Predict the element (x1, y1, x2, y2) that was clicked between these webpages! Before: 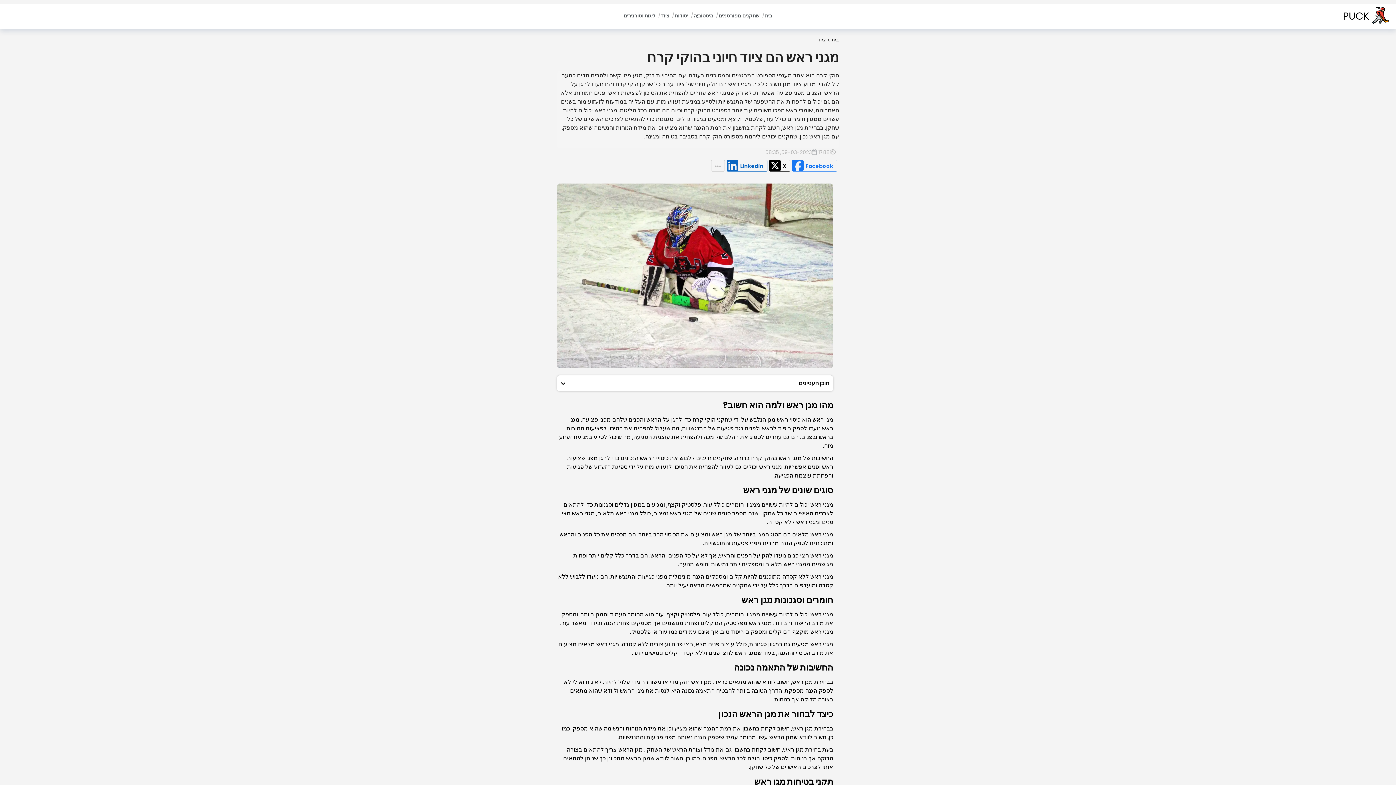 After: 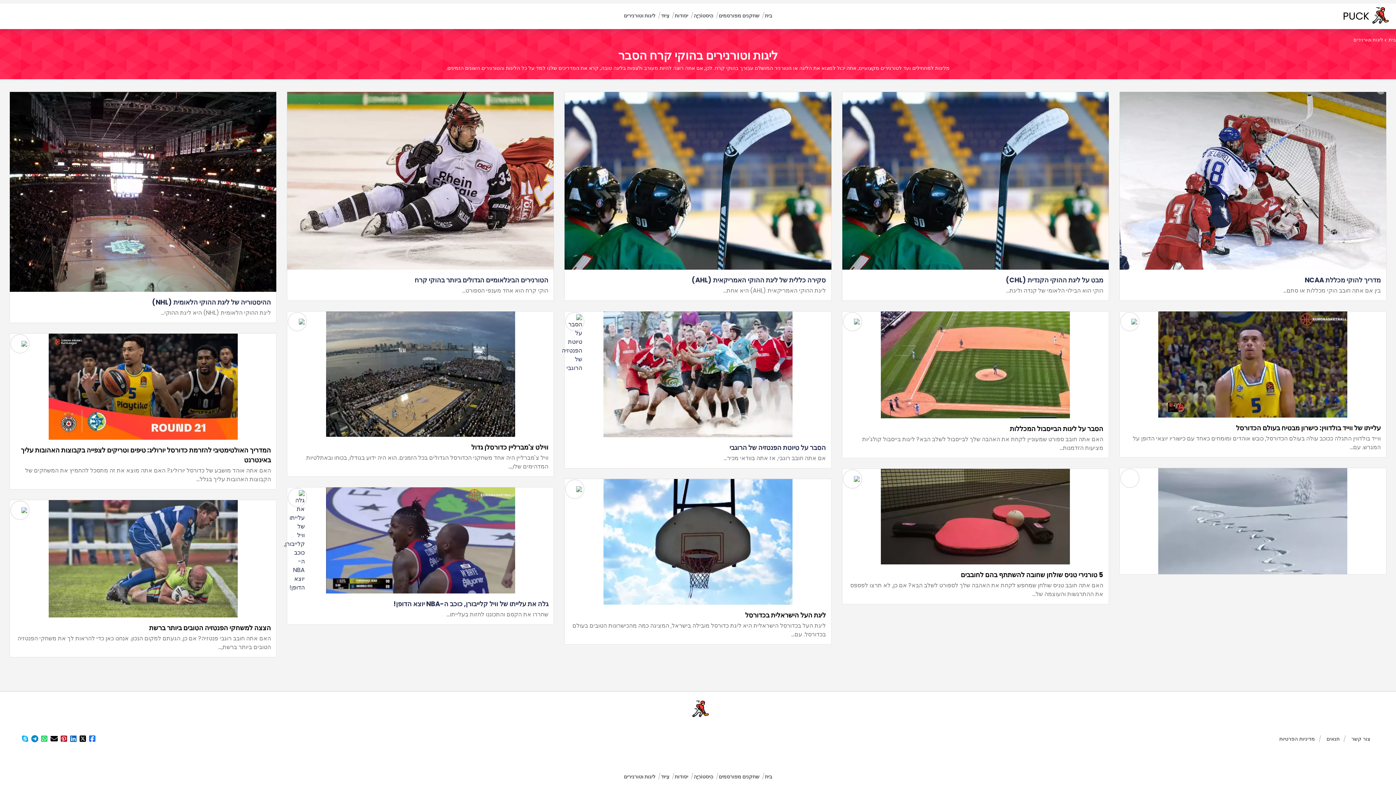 Action: label: ליגות וטורנירים bbox: (624, 3, 655, 28)